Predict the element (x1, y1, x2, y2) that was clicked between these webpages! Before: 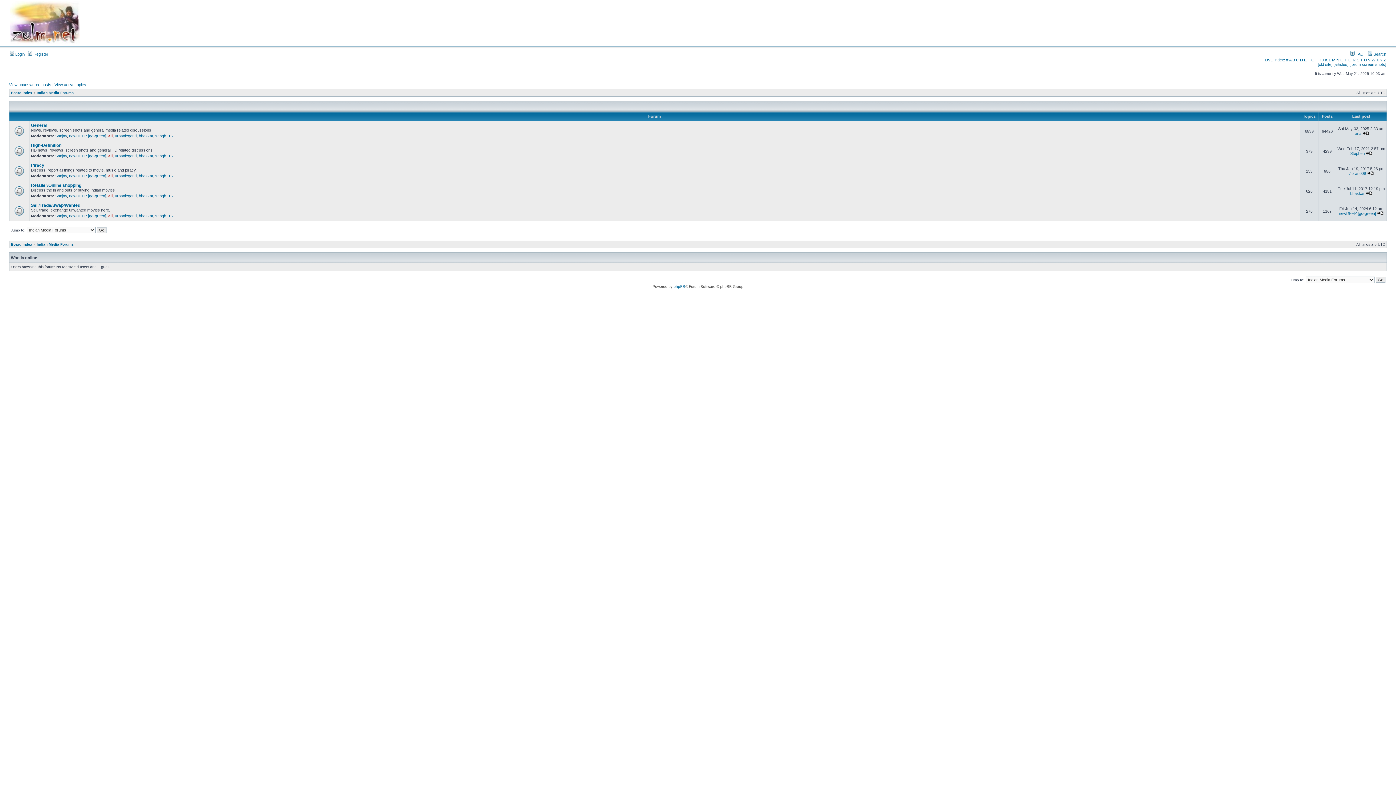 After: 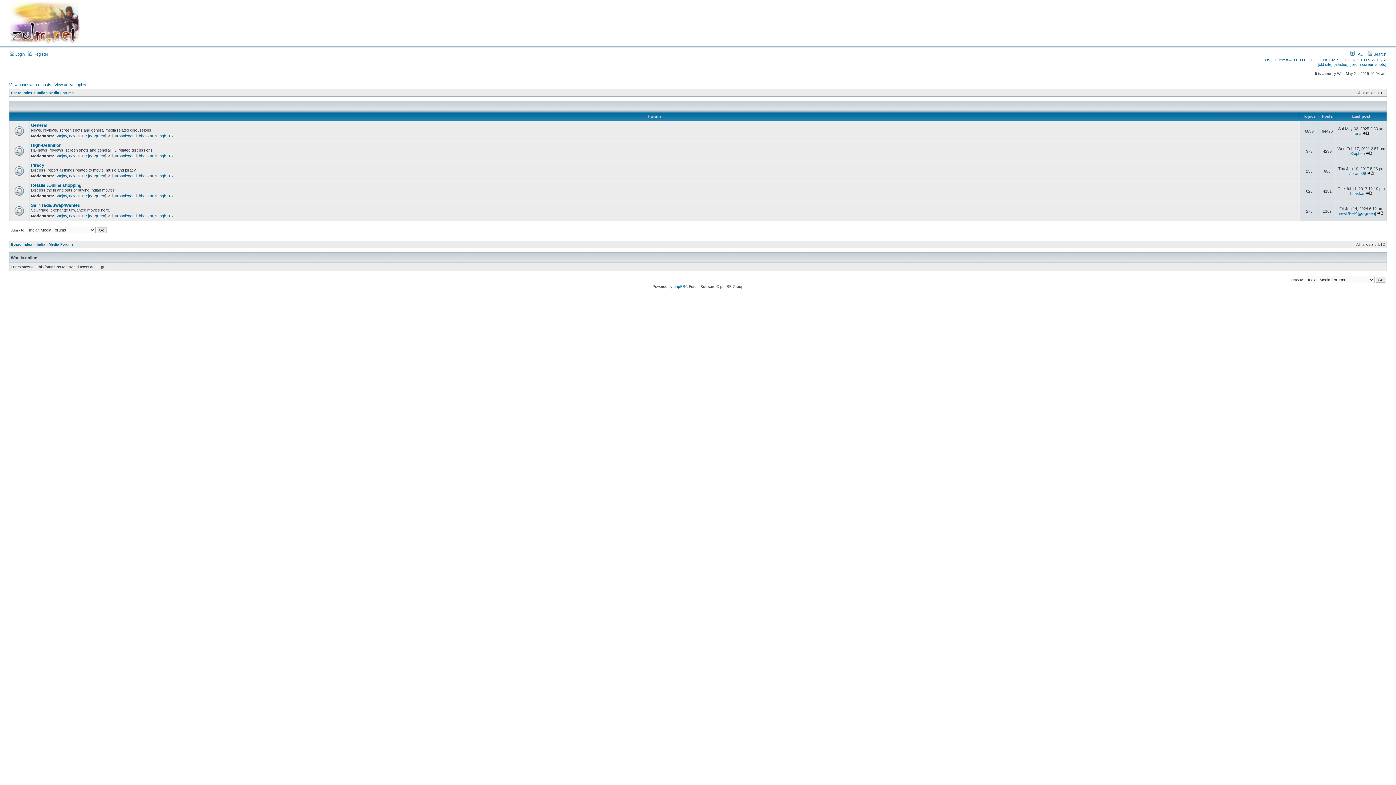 Action: label: Indian Media Forums bbox: (36, 90, 73, 94)